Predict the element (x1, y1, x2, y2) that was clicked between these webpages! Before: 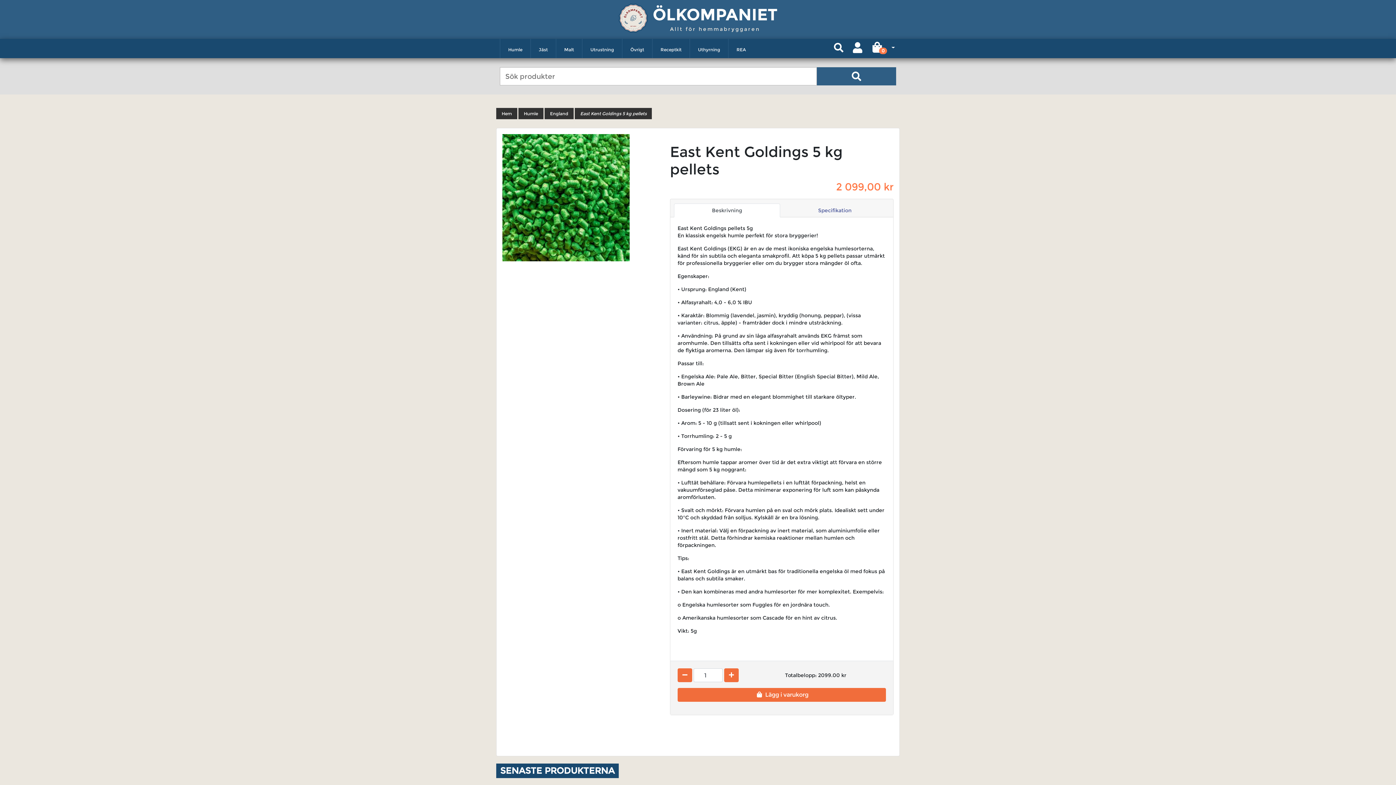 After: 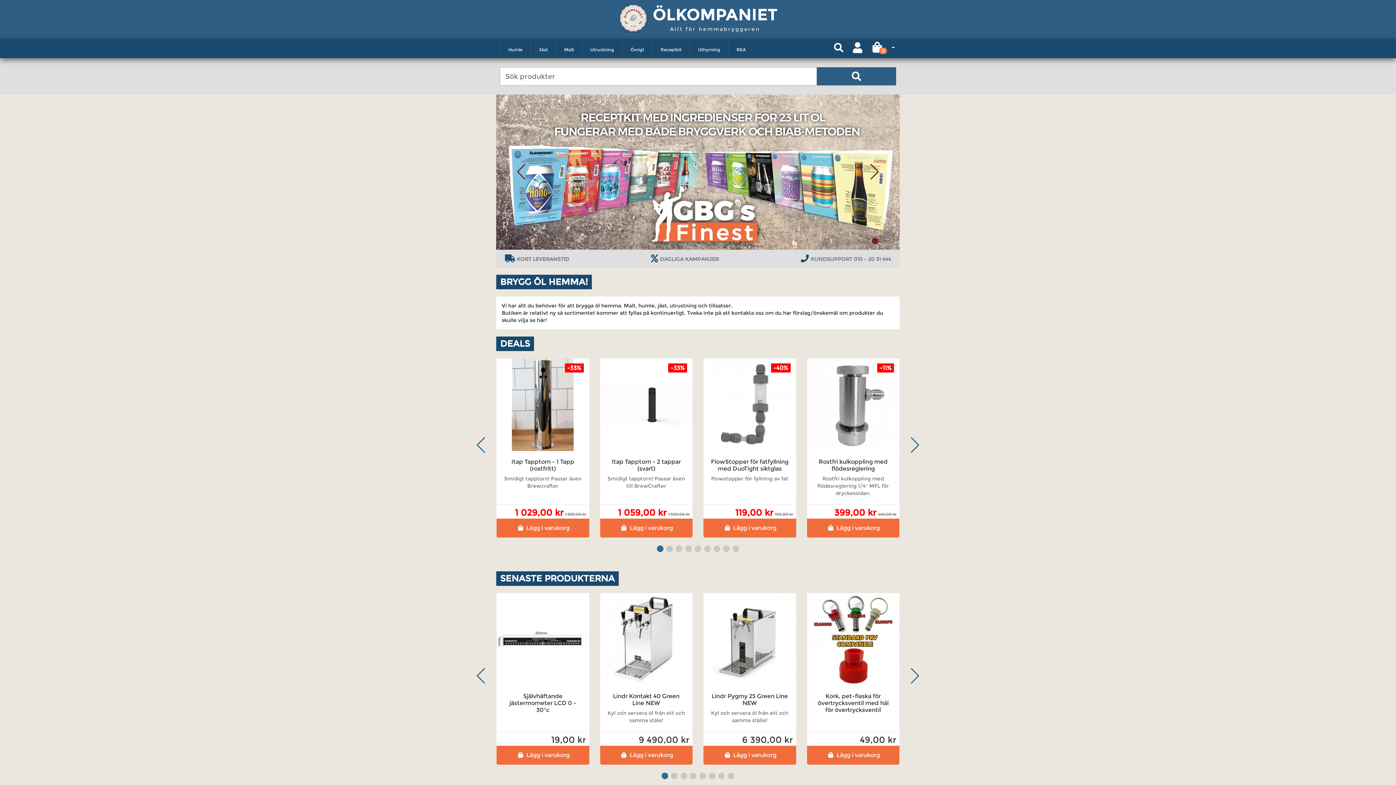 Action: label: ÖLKOMPANIET bbox: (652, 4, 777, 24)